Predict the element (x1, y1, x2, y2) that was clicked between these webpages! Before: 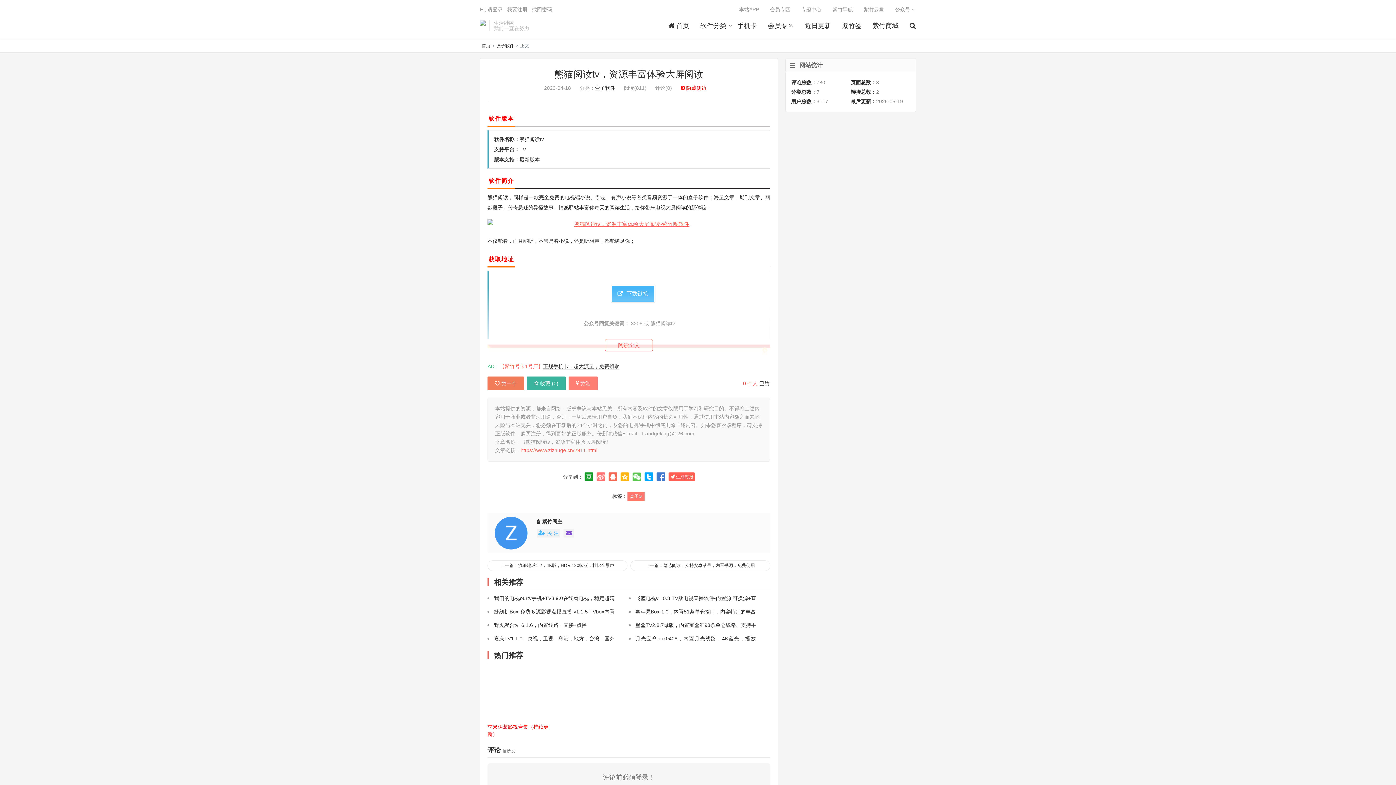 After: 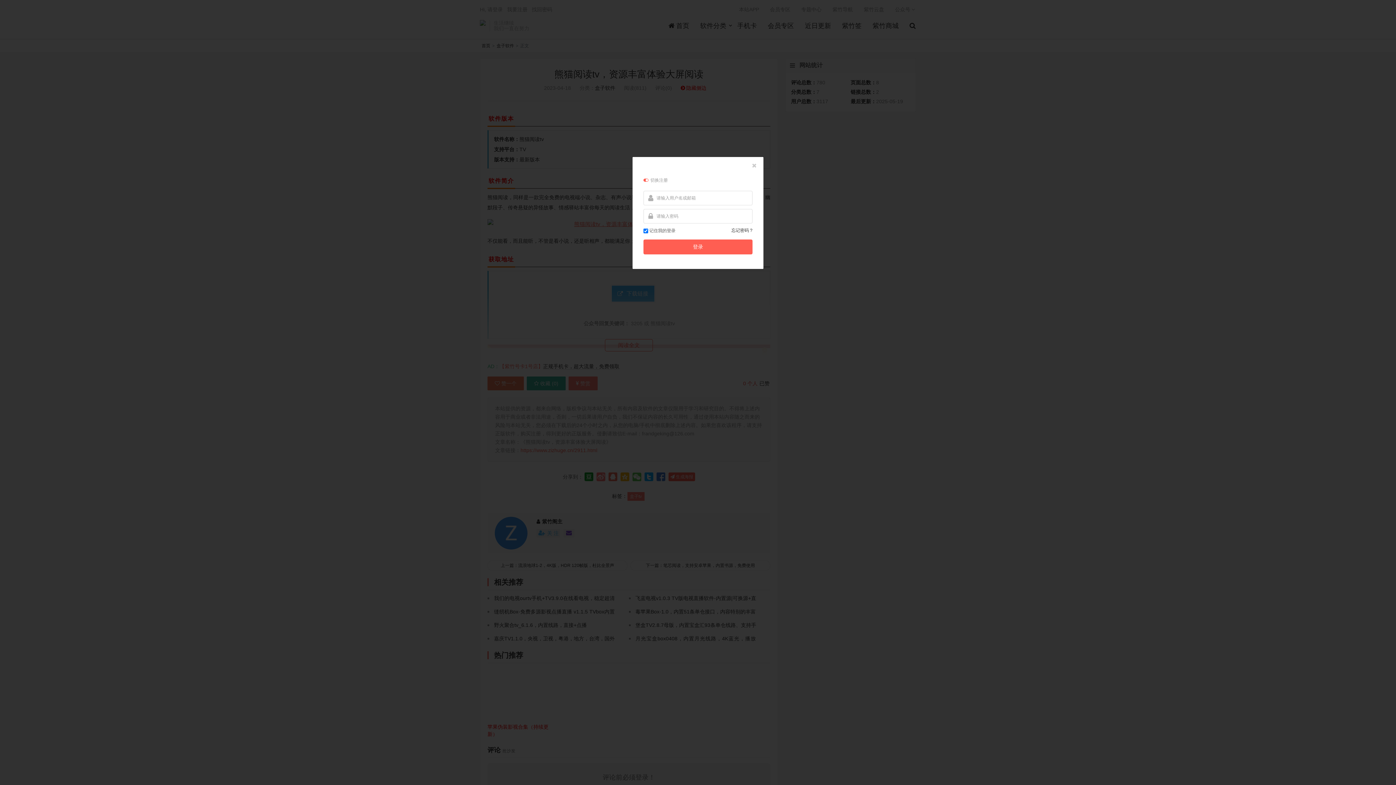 Action: bbox: (526, 376, 565, 390) label:  收藏 (0)